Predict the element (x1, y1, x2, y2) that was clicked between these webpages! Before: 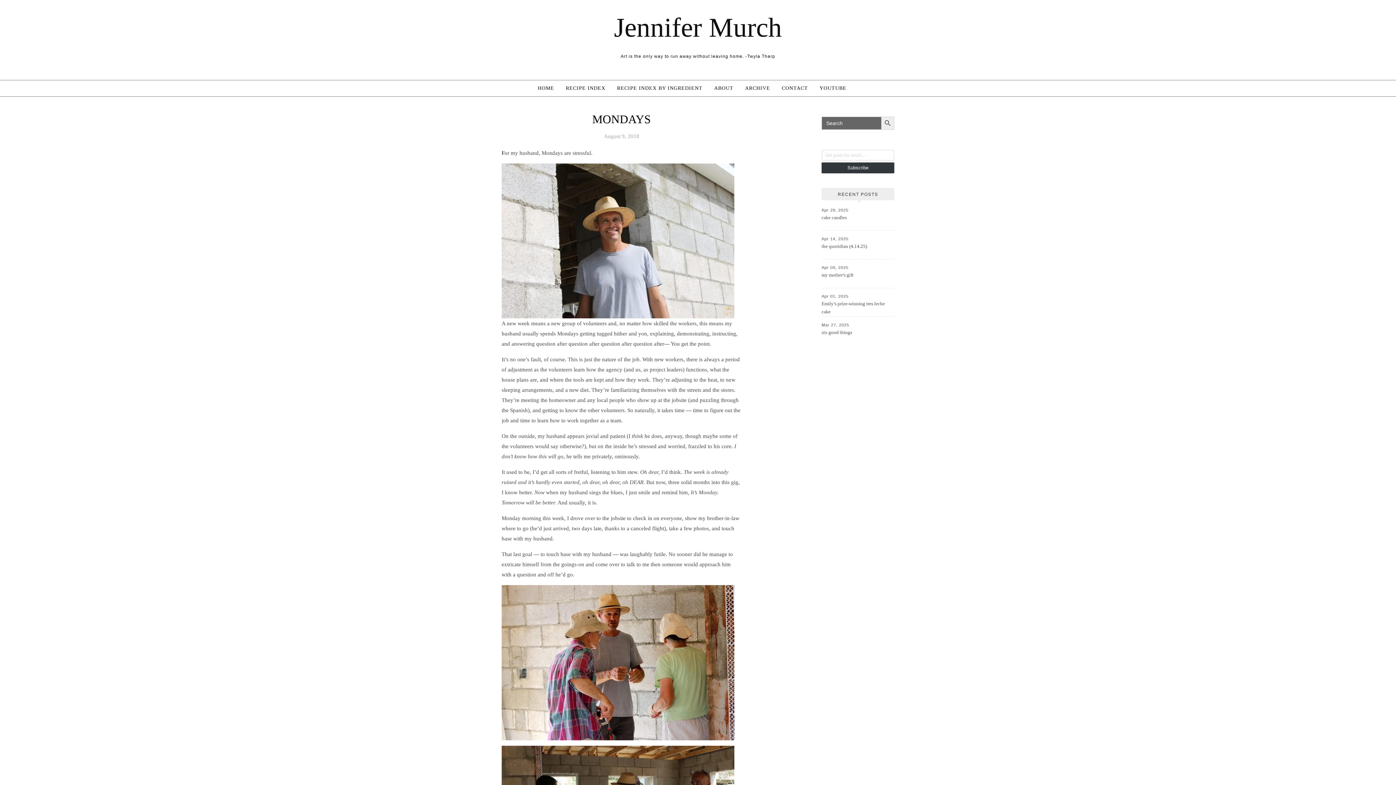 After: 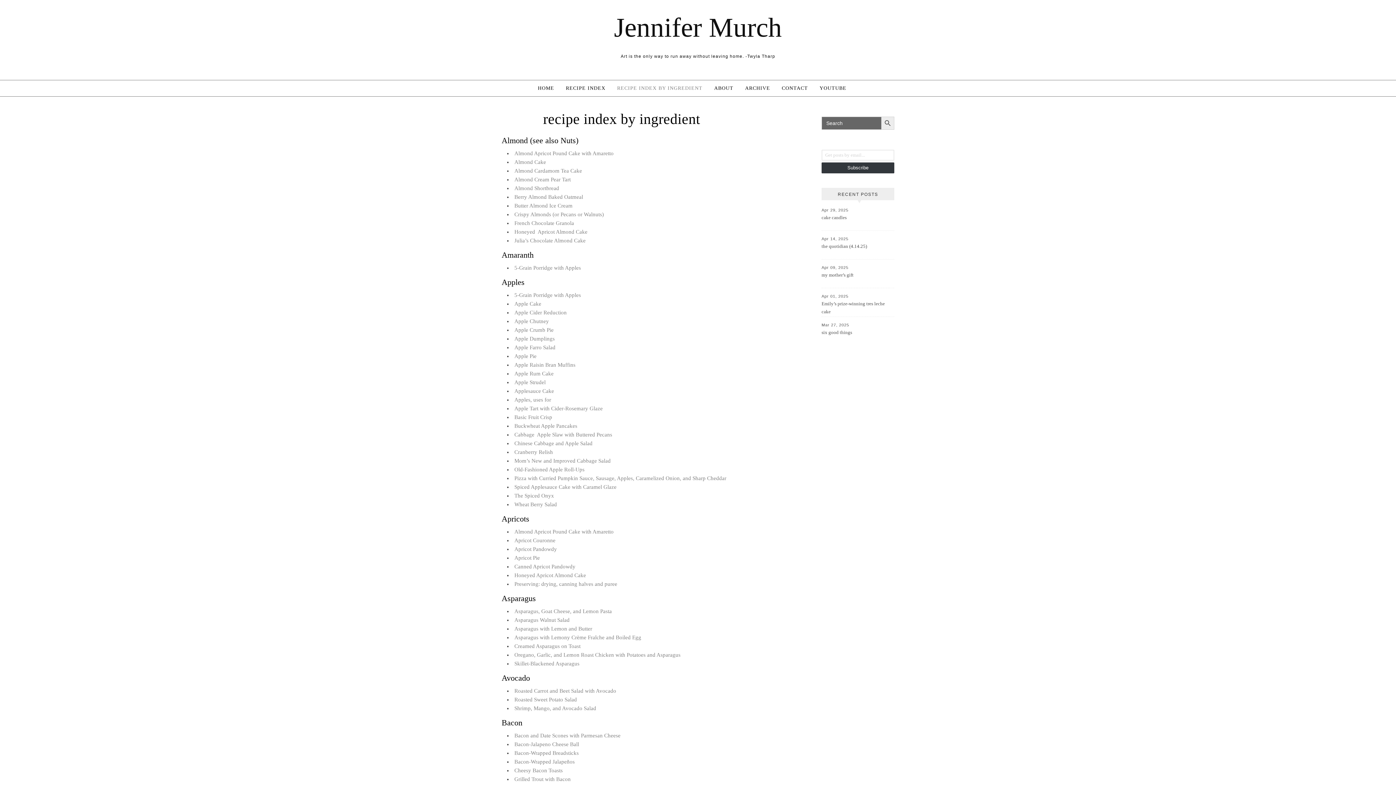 Action: bbox: (611, 80, 708, 96) label: RECIPE INDEX BY INGREDIENT